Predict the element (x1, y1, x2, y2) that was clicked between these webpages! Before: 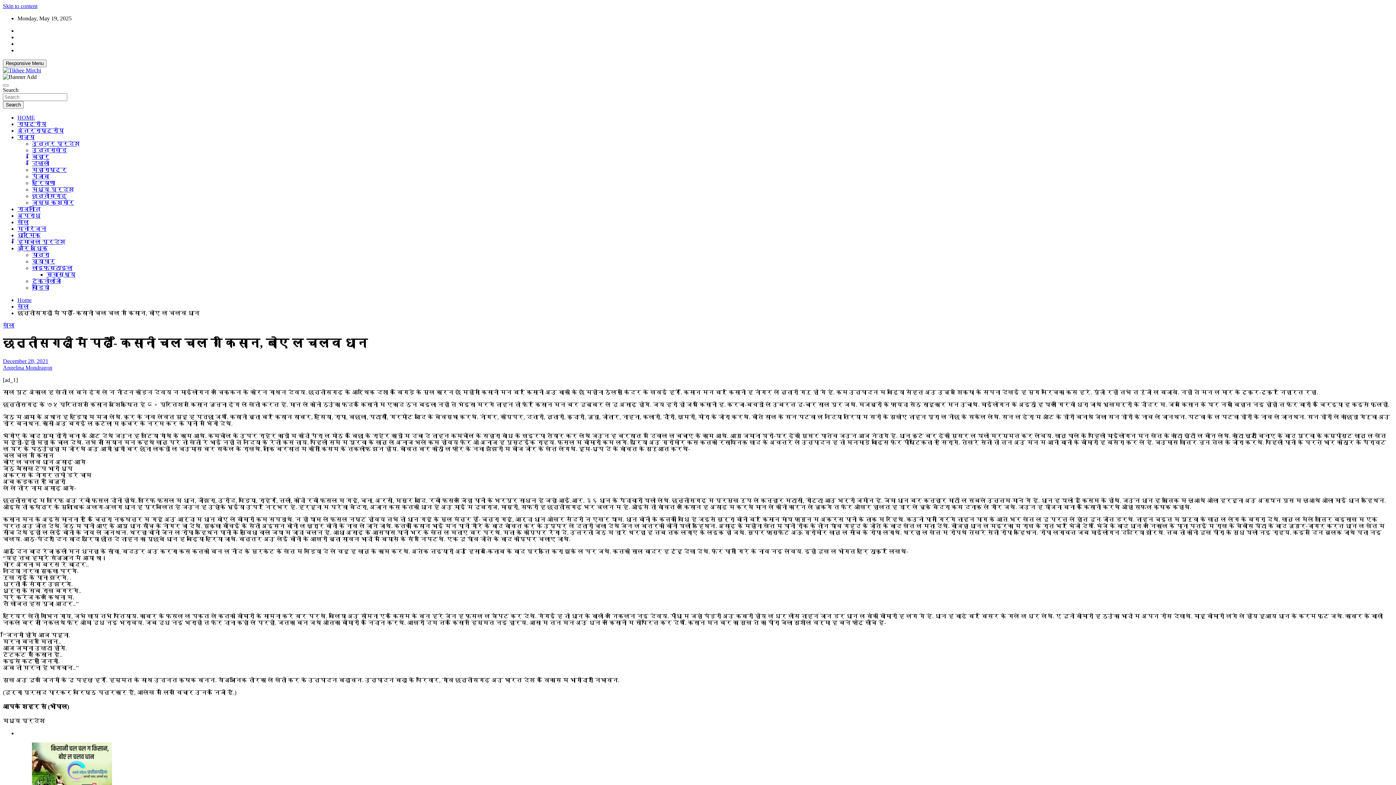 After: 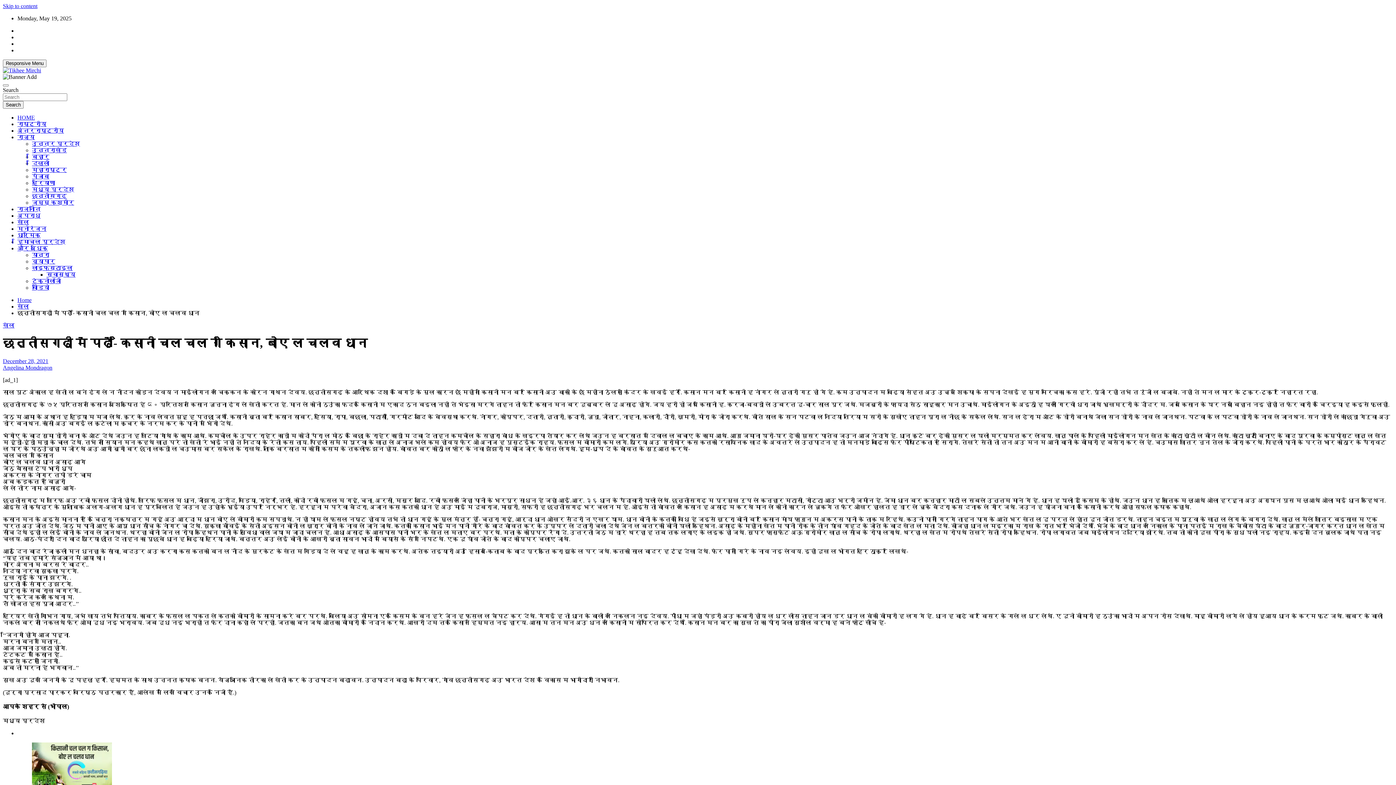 Action: bbox: (2, 358, 48, 364) label: December 28, 2021